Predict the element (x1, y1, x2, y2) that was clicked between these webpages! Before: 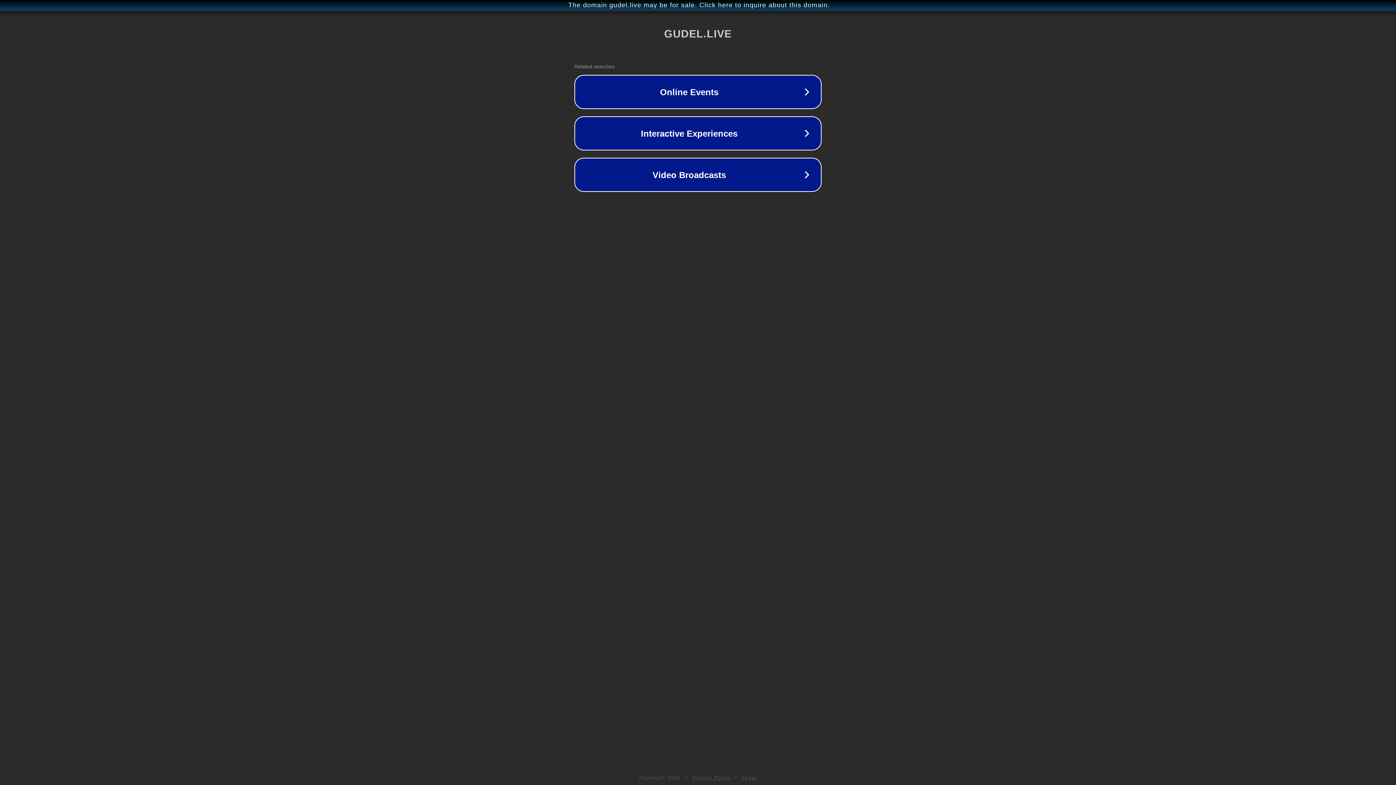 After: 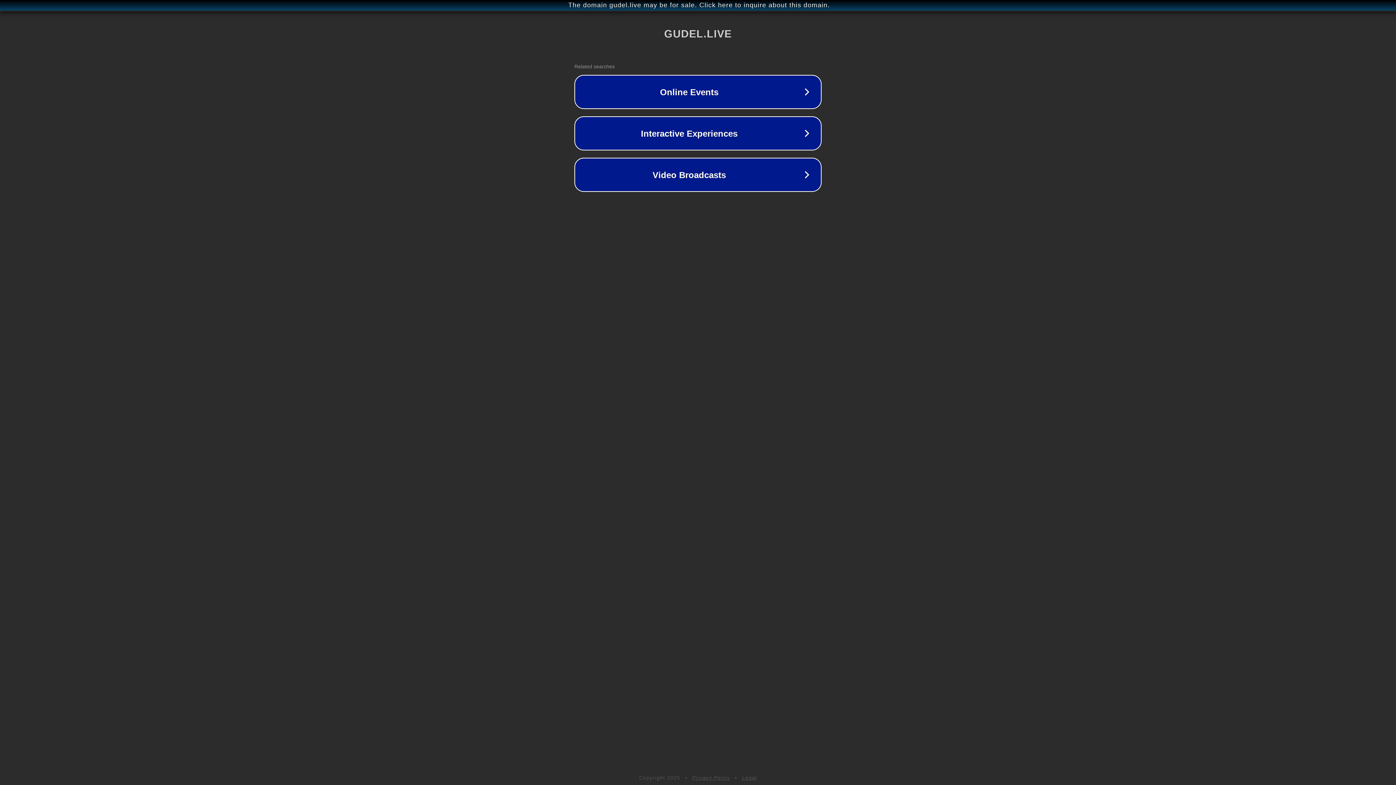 Action: label: Legal bbox: (742, 775, 757, 781)